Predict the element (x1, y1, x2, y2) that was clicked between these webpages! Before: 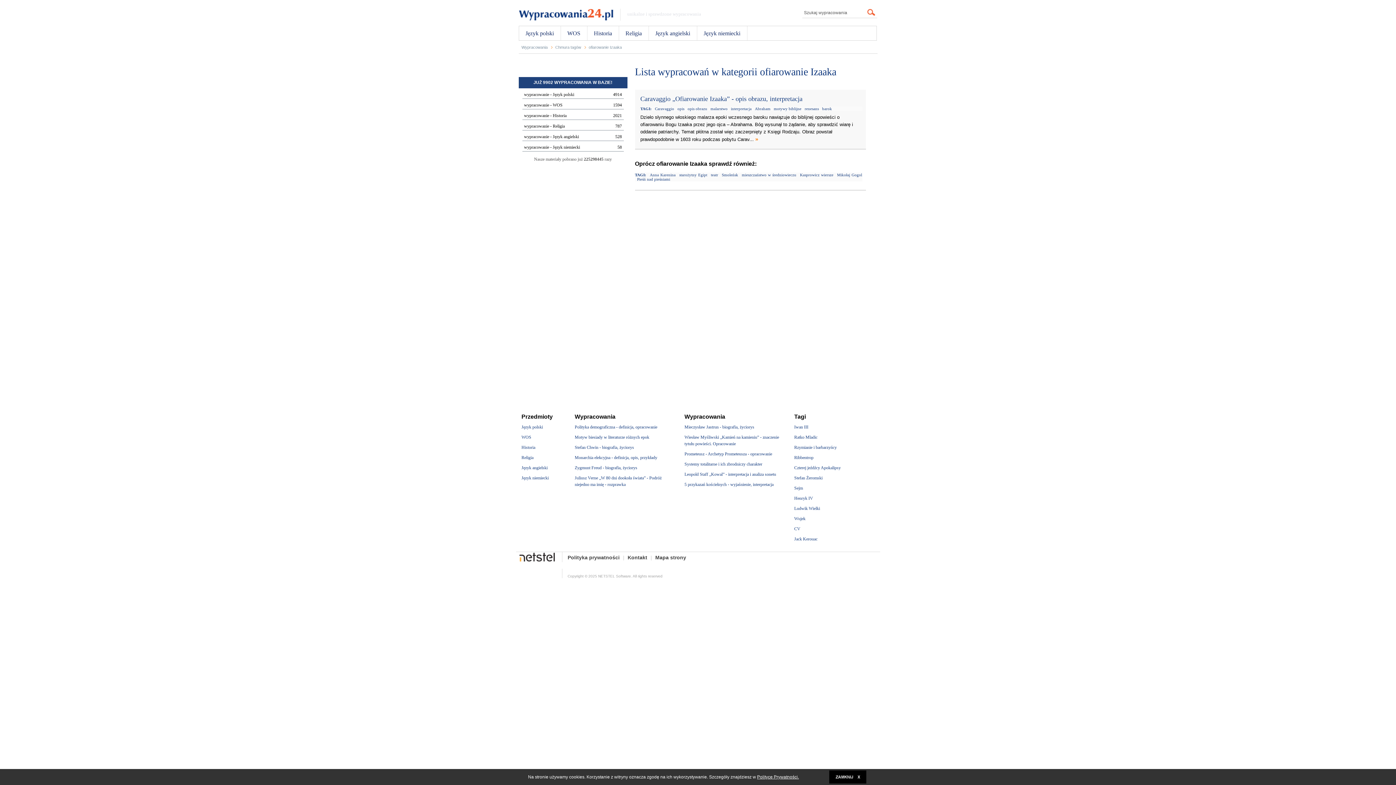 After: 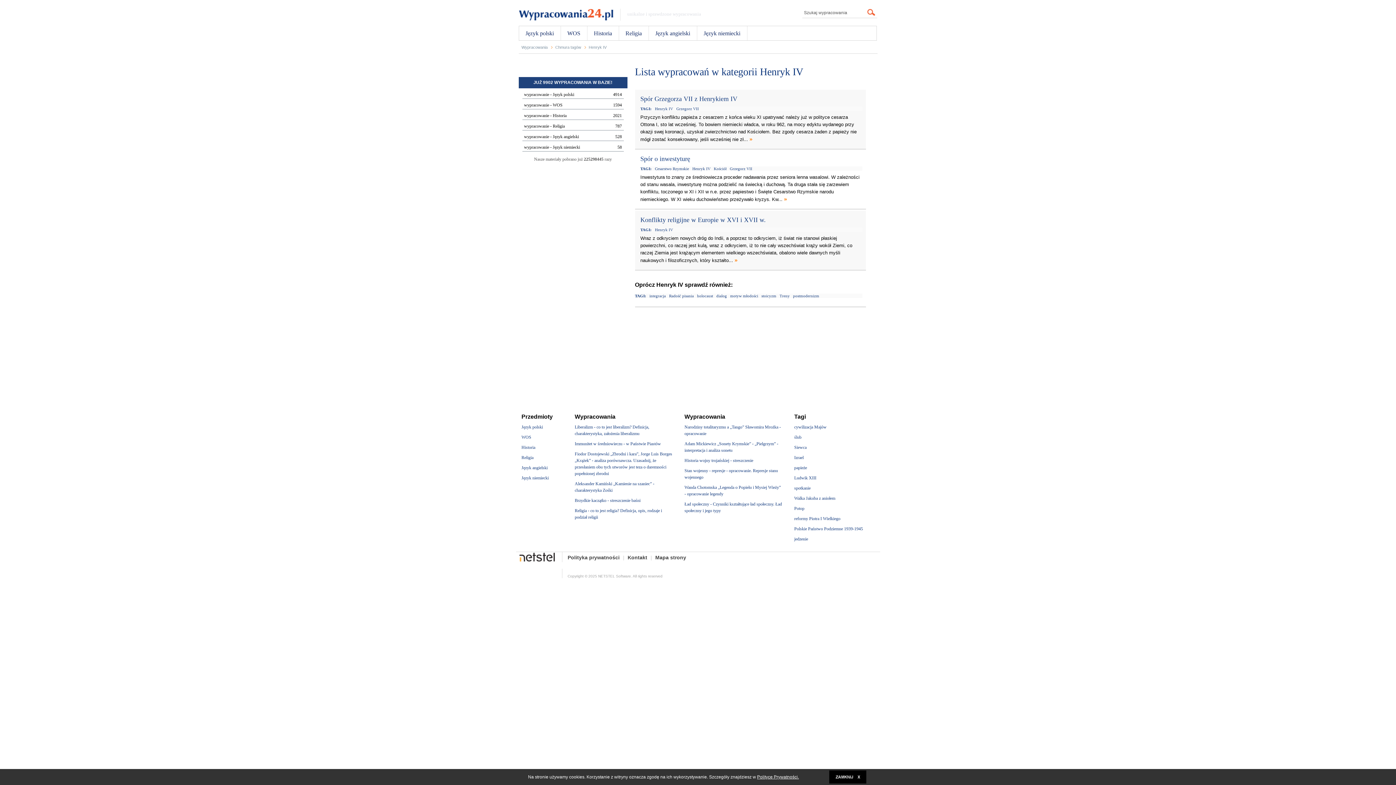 Action: label: Henryk IV bbox: (794, 495, 865, 501)